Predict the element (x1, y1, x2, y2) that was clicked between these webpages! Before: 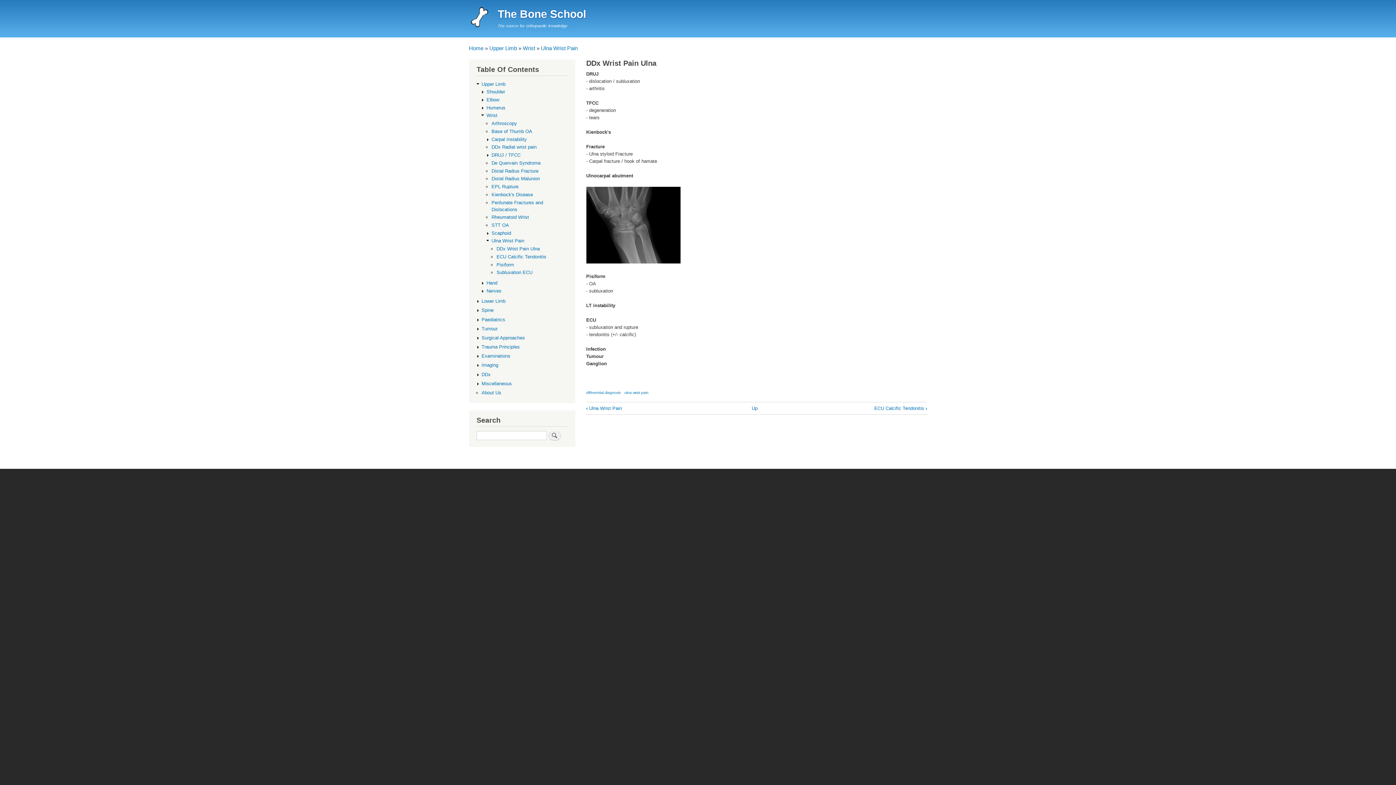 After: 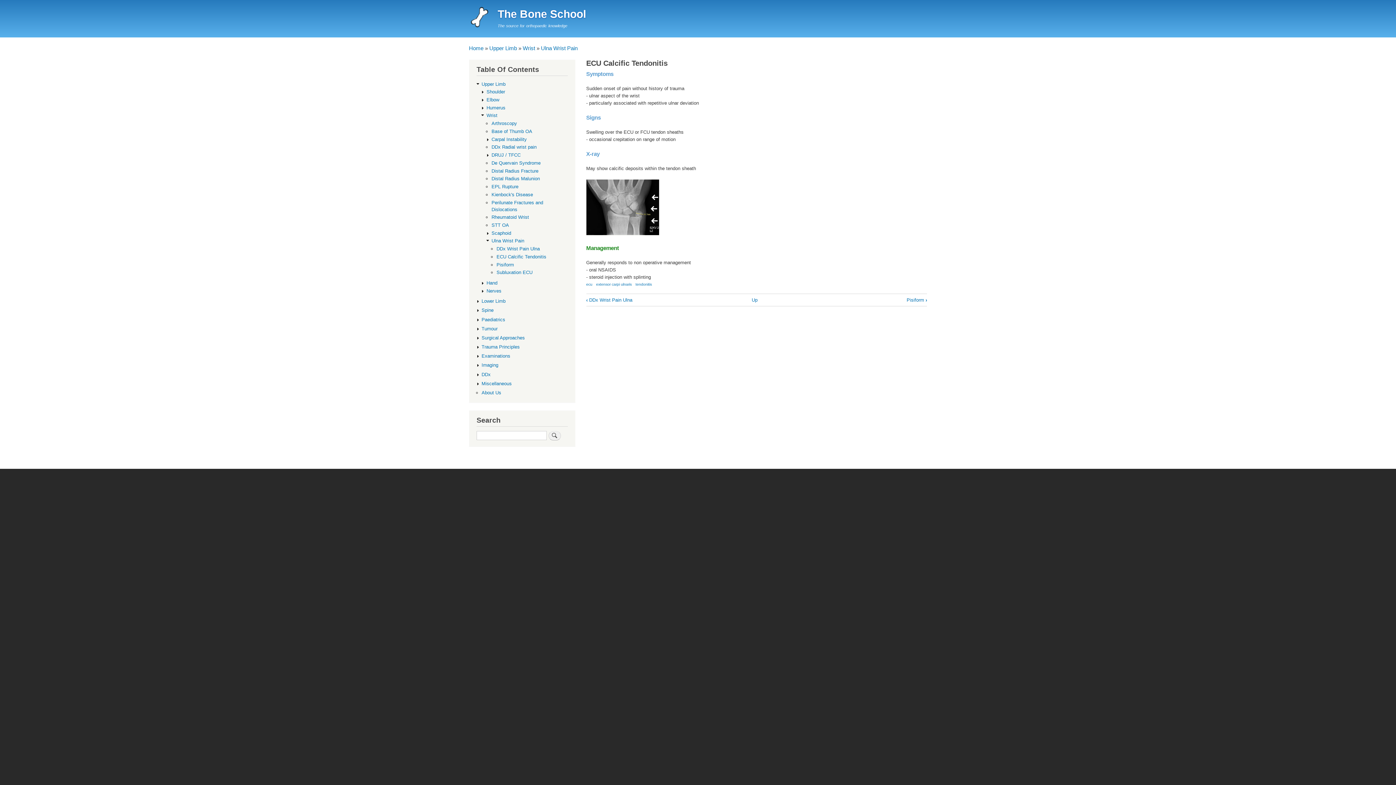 Action: bbox: (874, 405, 927, 411) label: ECU Calcific Tendonitis ›